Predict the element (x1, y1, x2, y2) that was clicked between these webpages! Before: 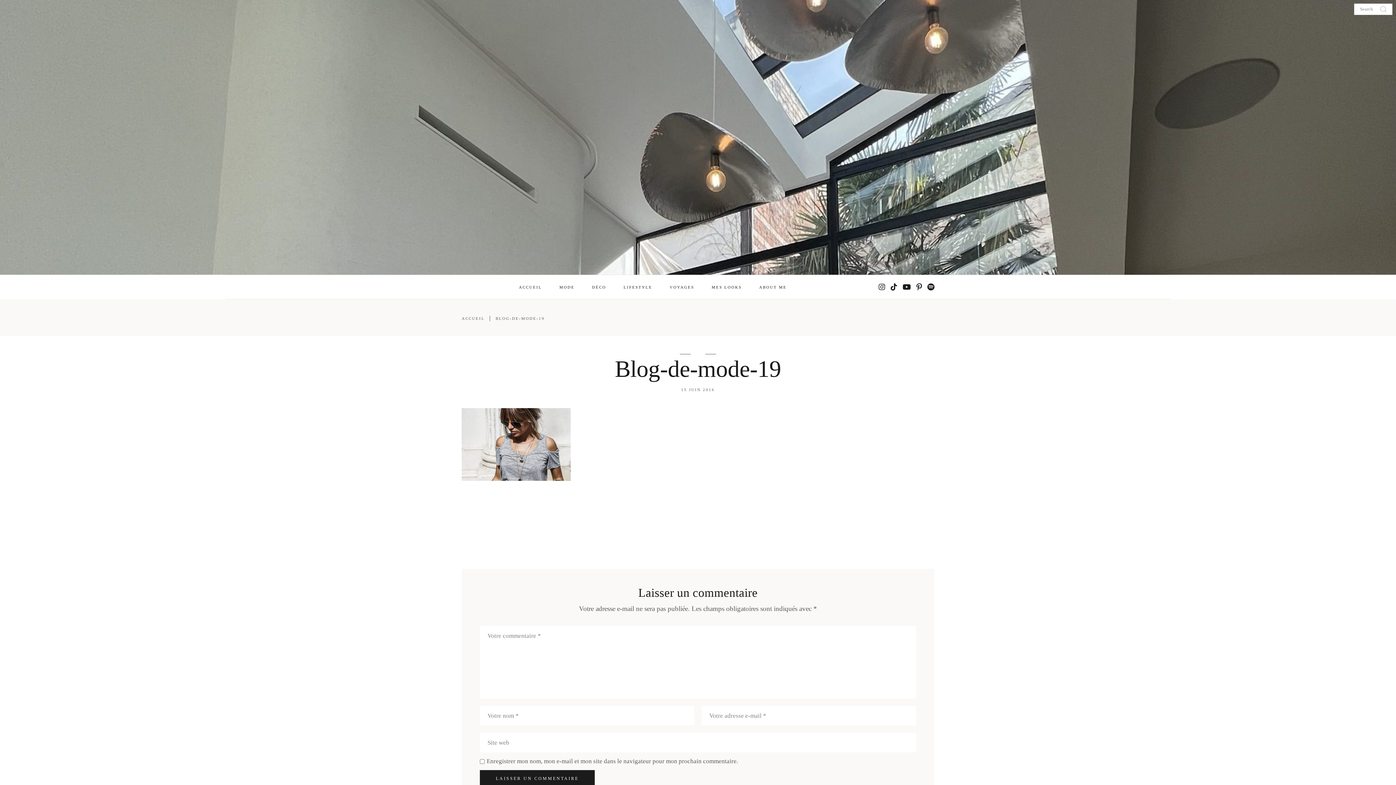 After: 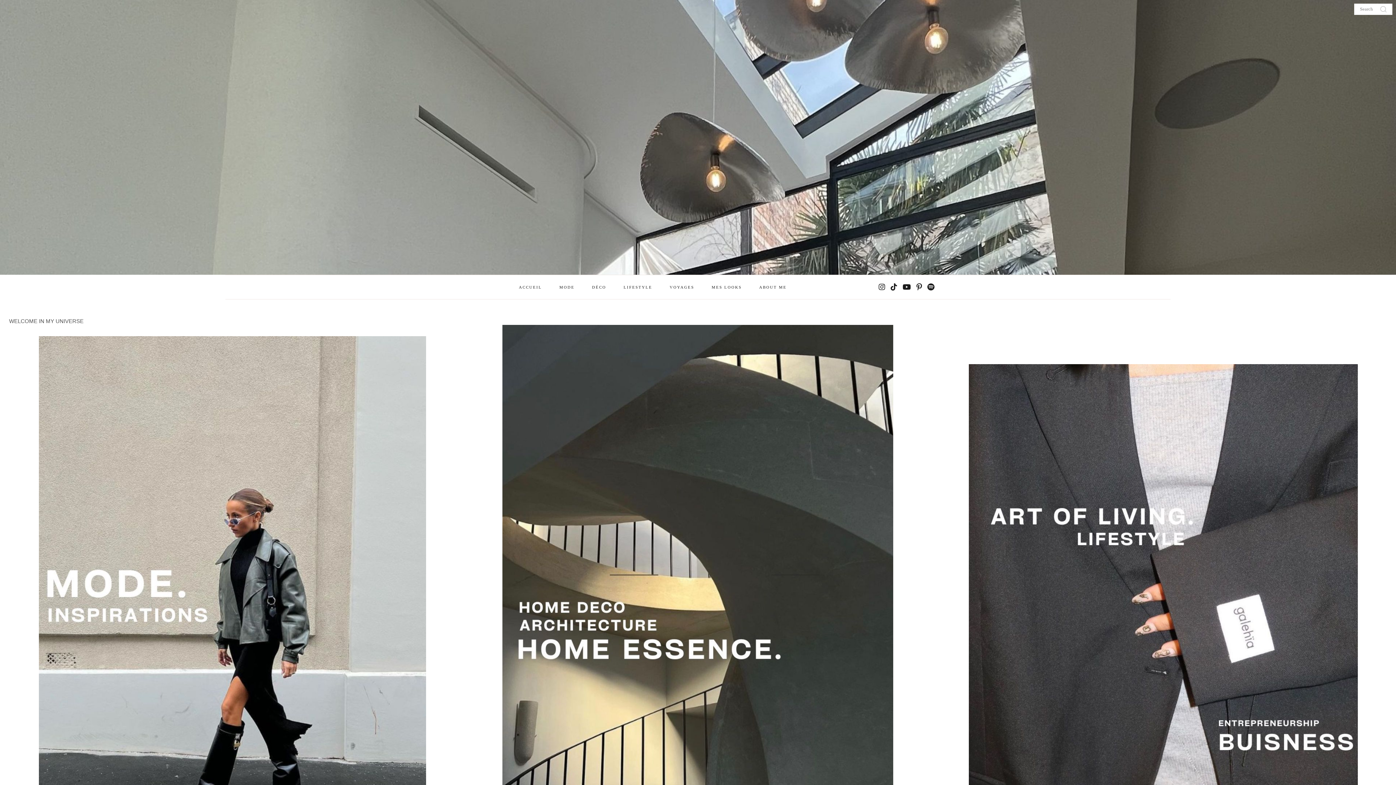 Action: bbox: (461, 316, 484, 320) label: ACCUEIL